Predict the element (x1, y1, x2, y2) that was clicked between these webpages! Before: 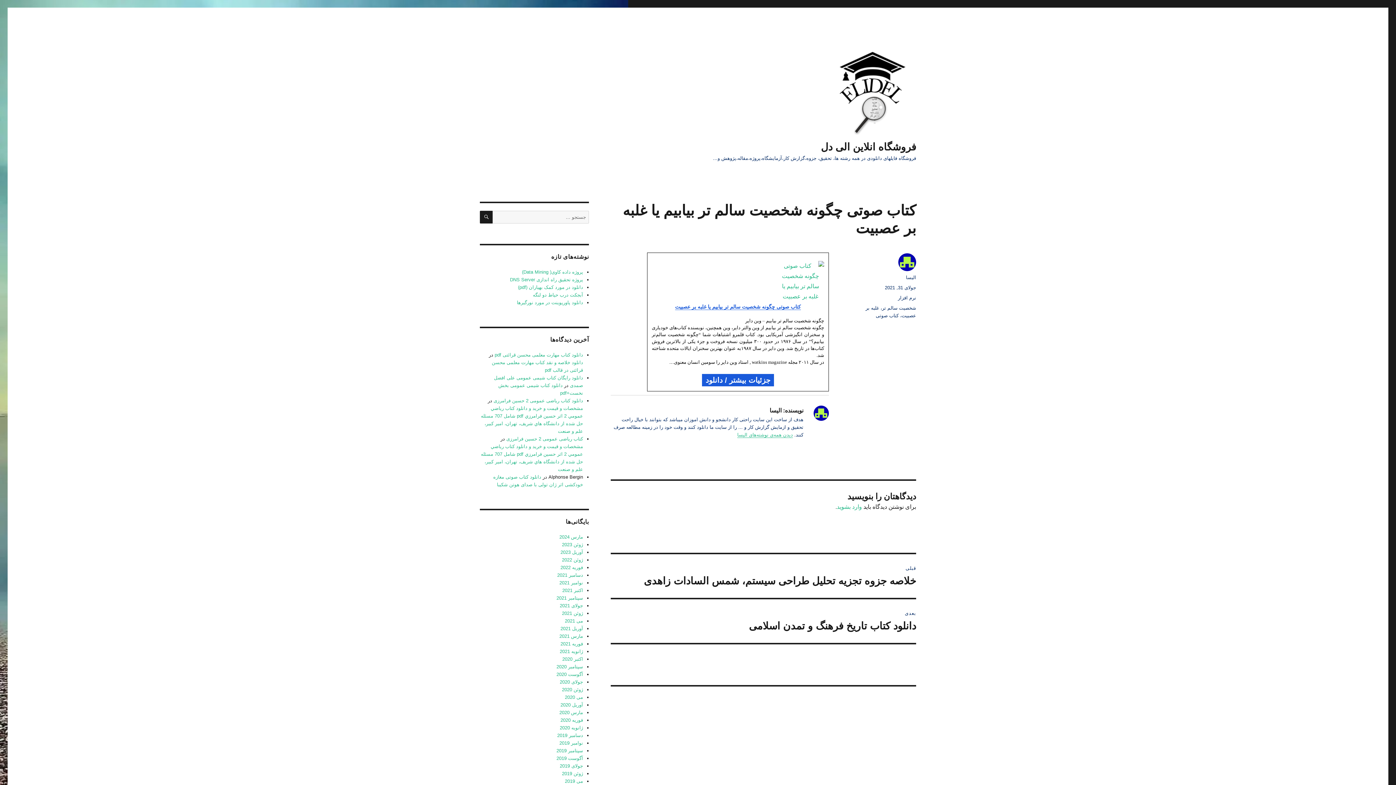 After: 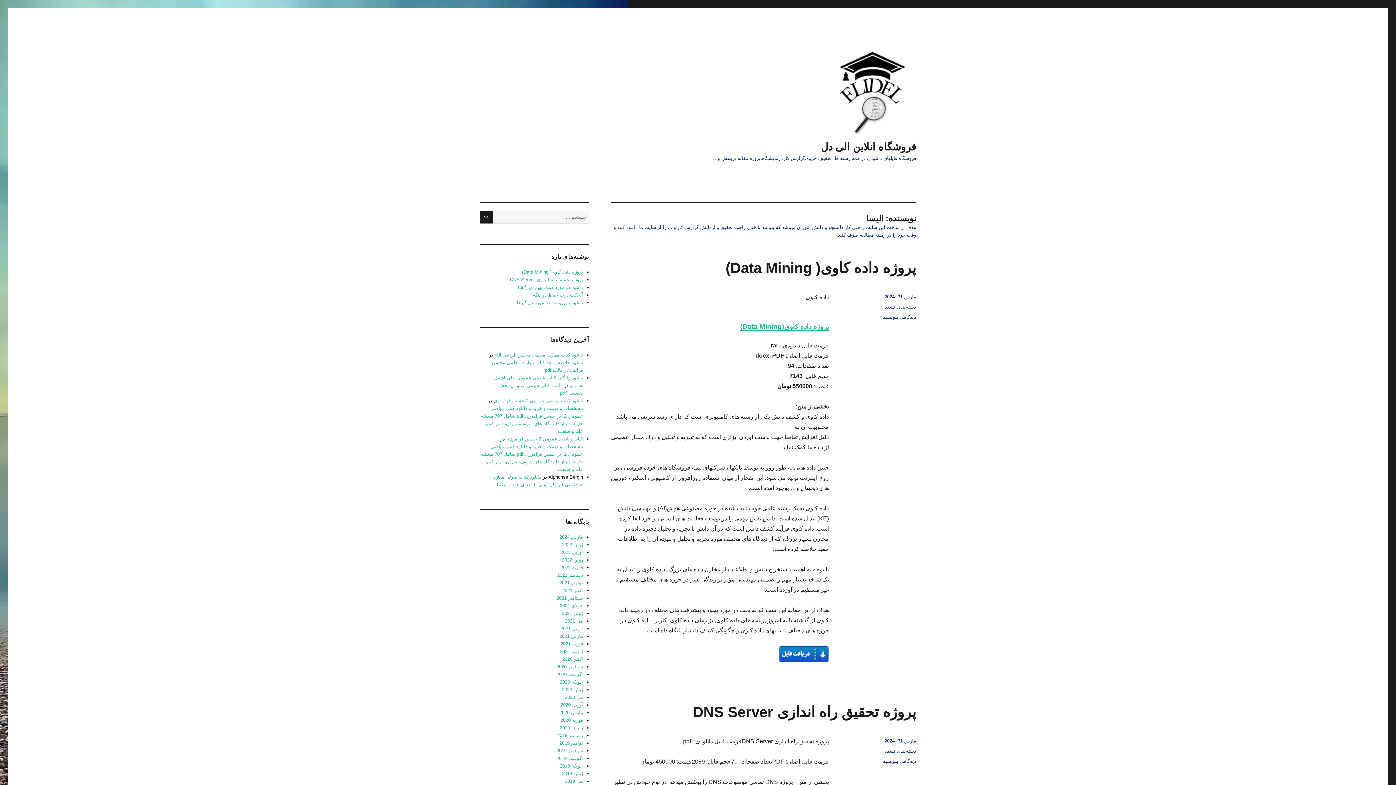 Action: label: دیدن همه‌ی نوشته‌های الیسا bbox: (737, 432, 793, 437)